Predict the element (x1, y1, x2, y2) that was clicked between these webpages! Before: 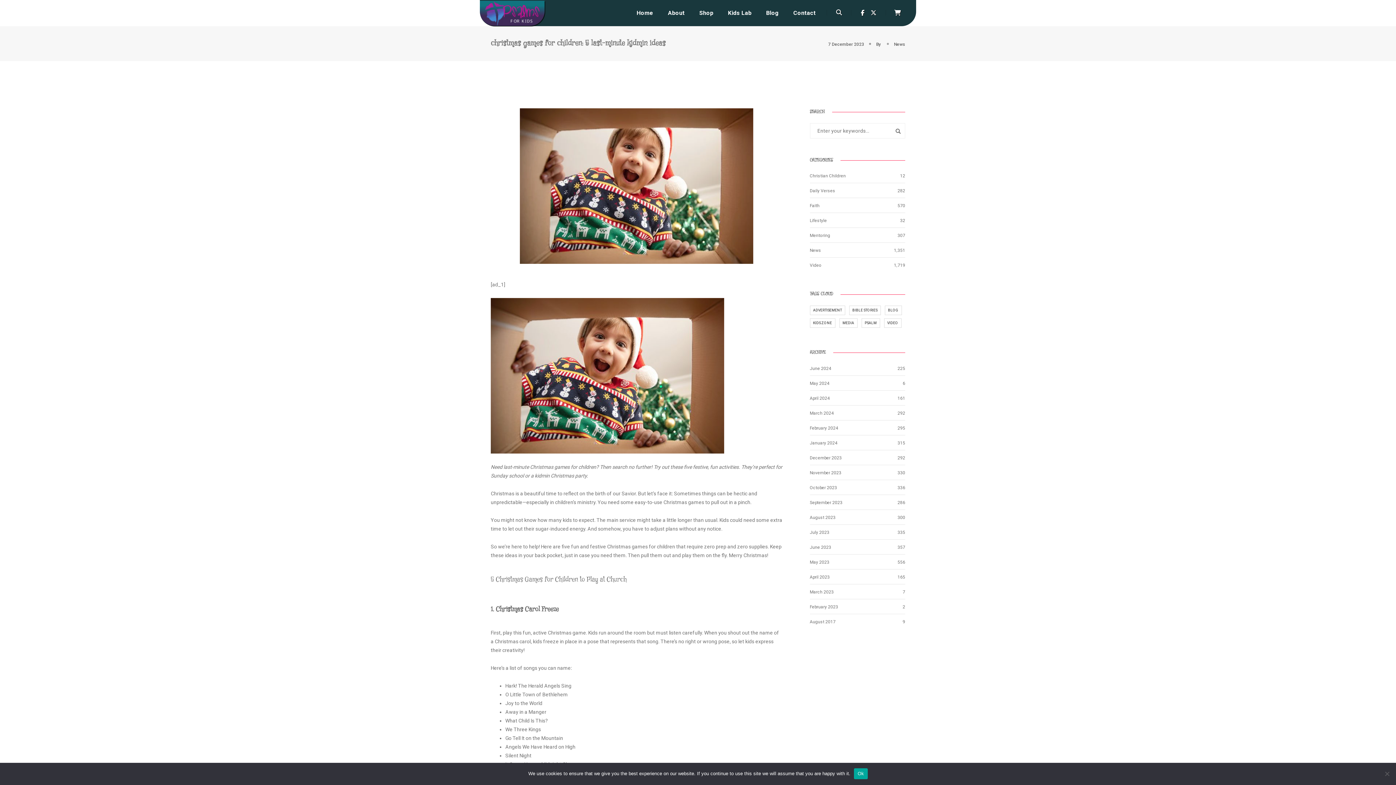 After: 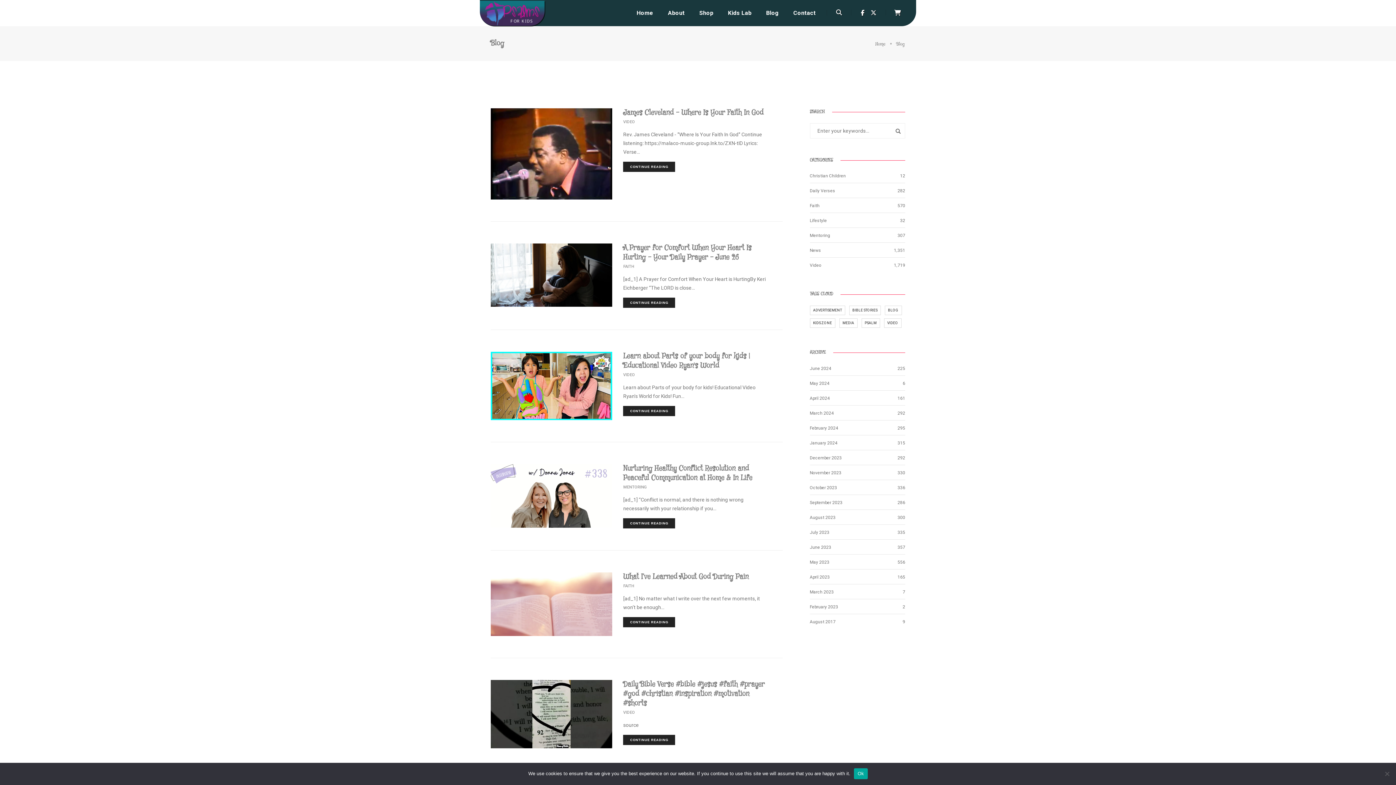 Action: bbox: (766, 0, 779, 26) label: Blog